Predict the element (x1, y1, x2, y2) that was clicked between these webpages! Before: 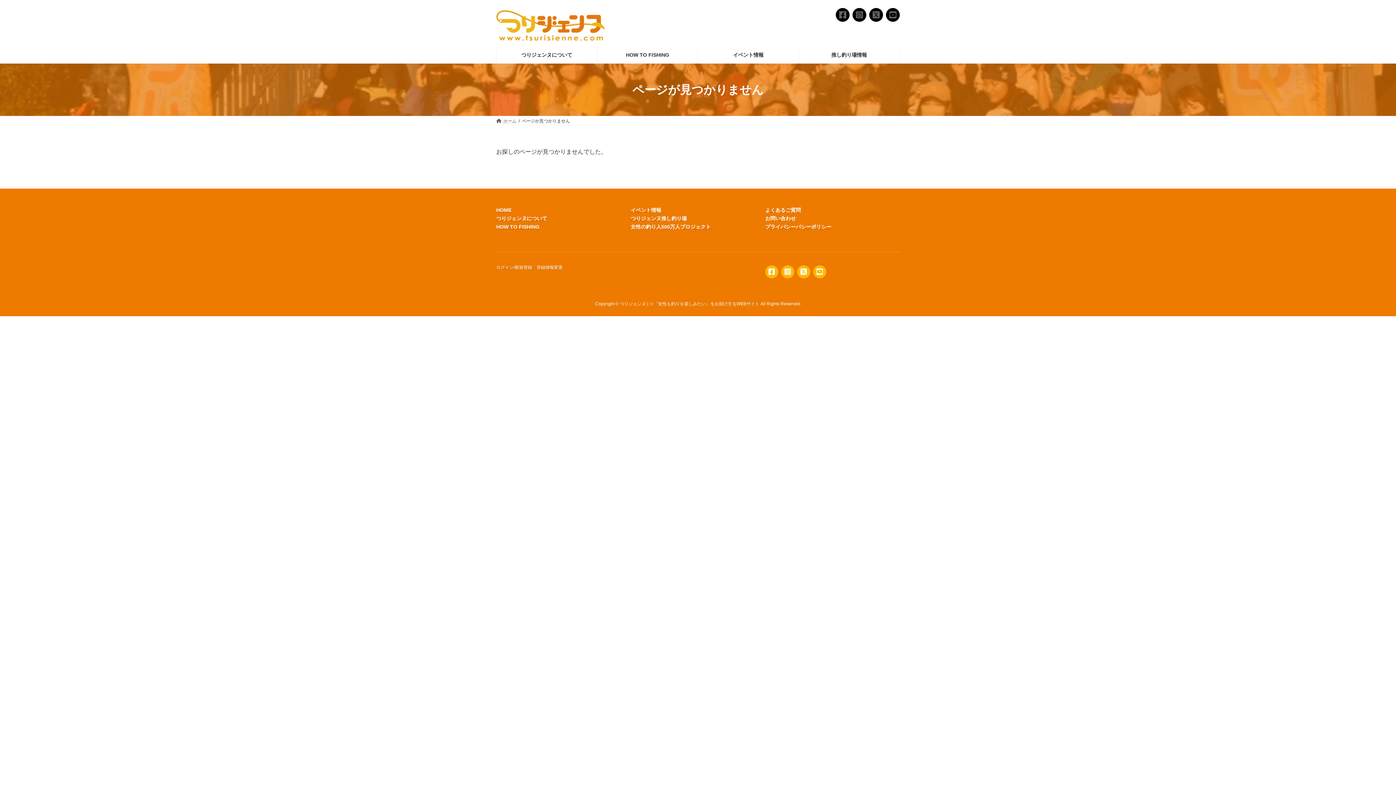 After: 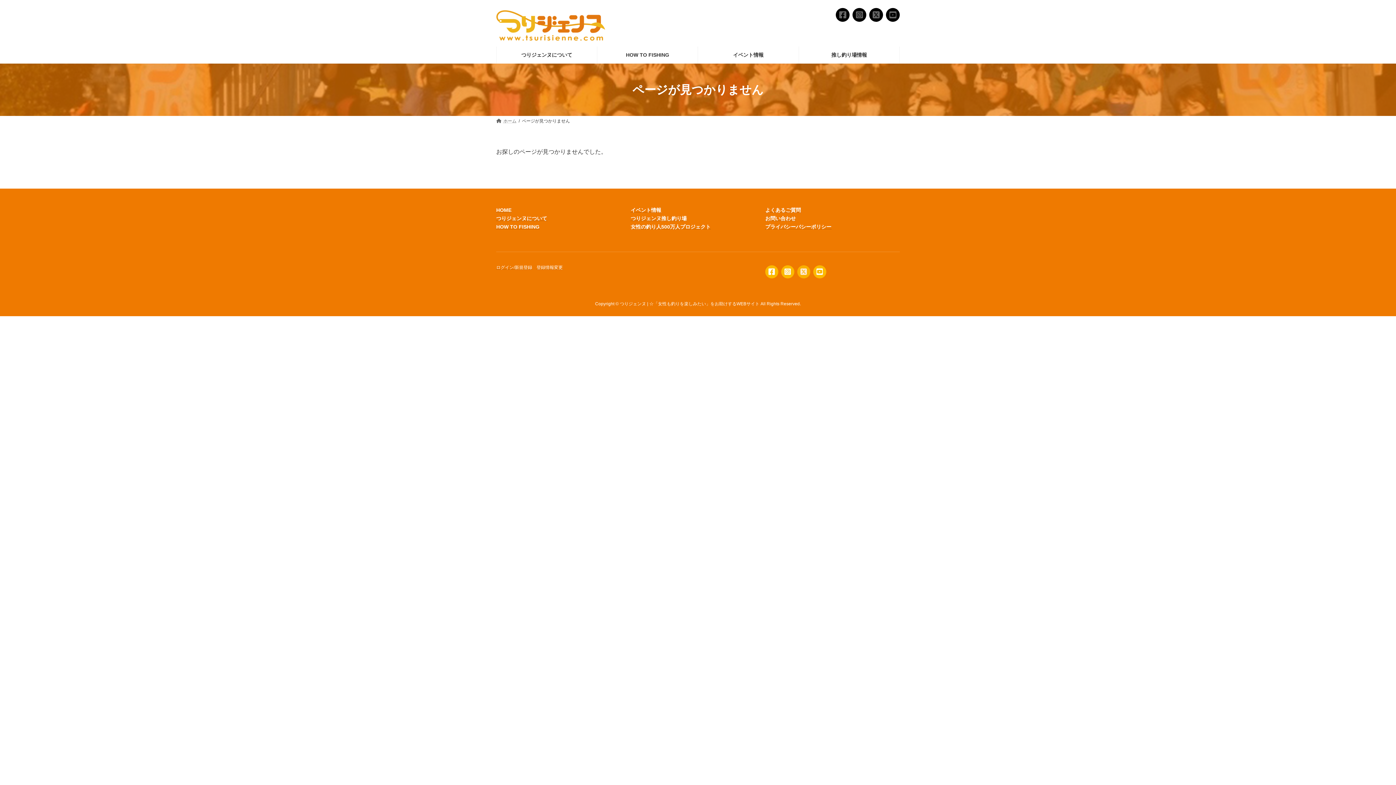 Action: bbox: (797, 265, 810, 278)